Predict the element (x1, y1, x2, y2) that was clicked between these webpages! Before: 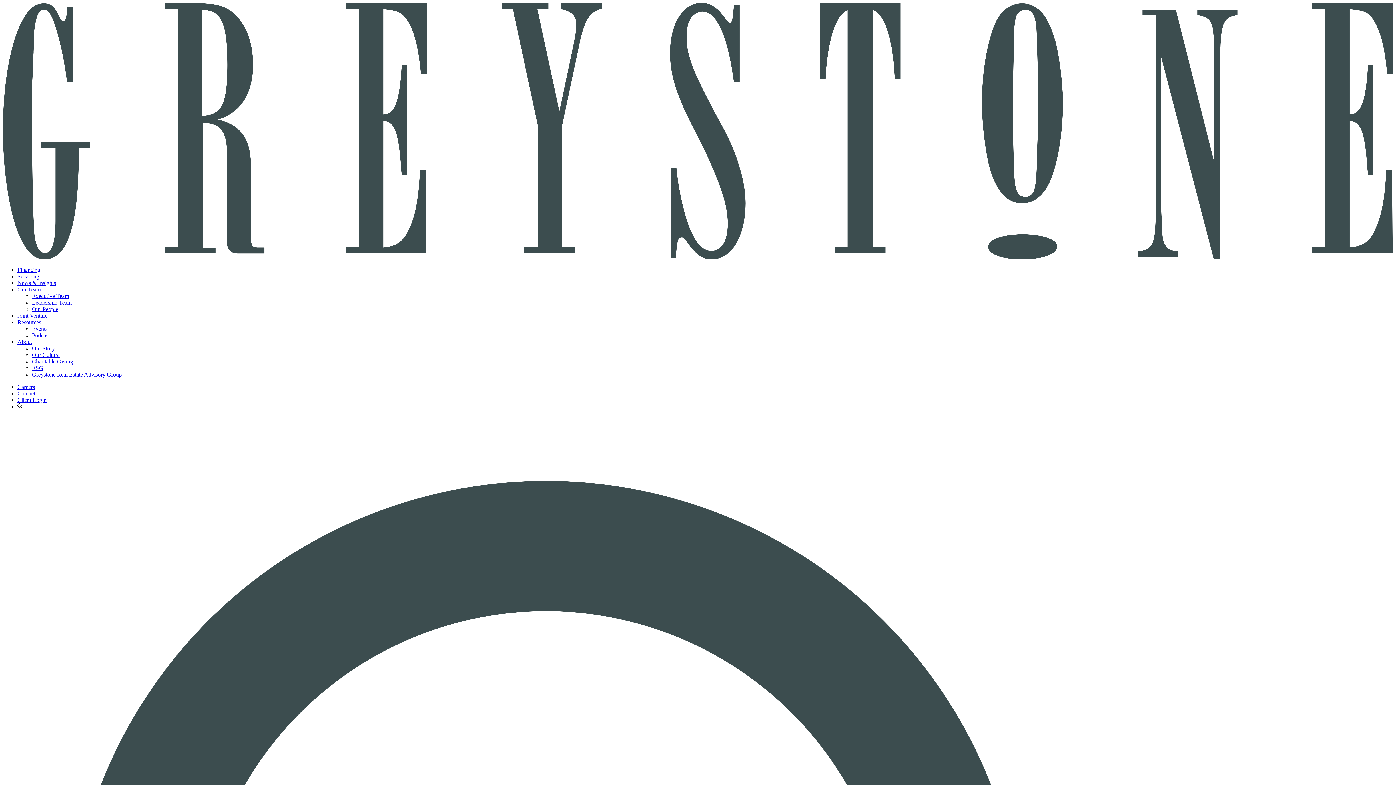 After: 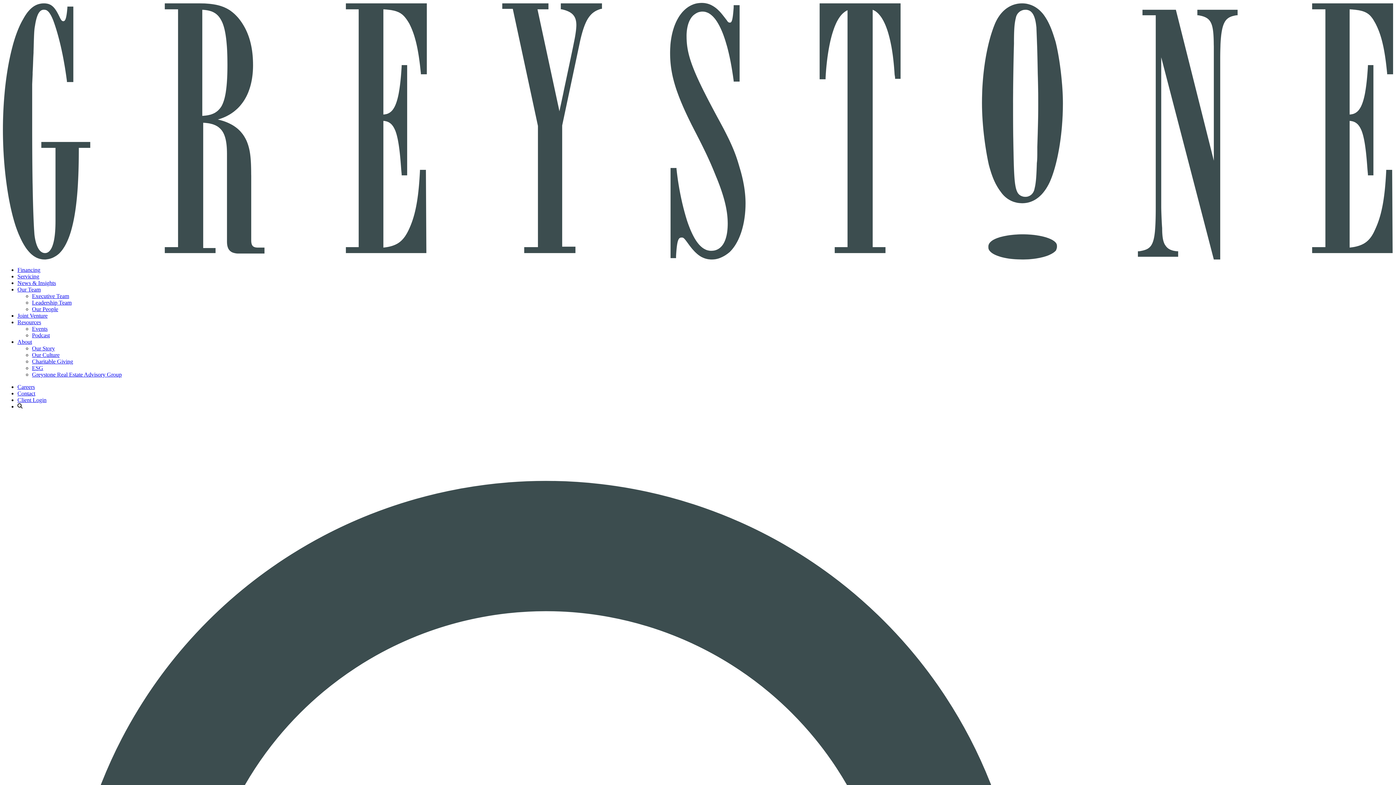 Action: bbox: (17, 390, 35, 396) label: Contact